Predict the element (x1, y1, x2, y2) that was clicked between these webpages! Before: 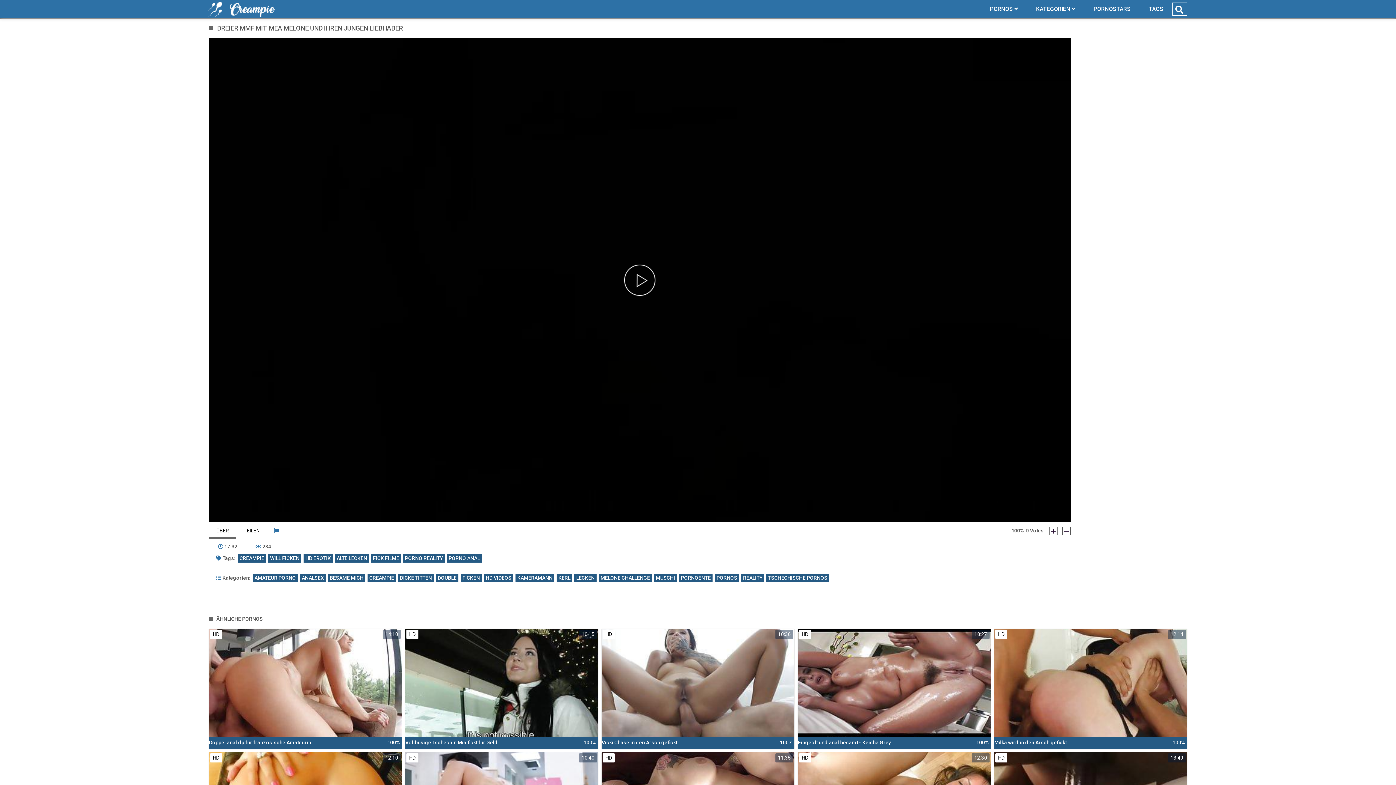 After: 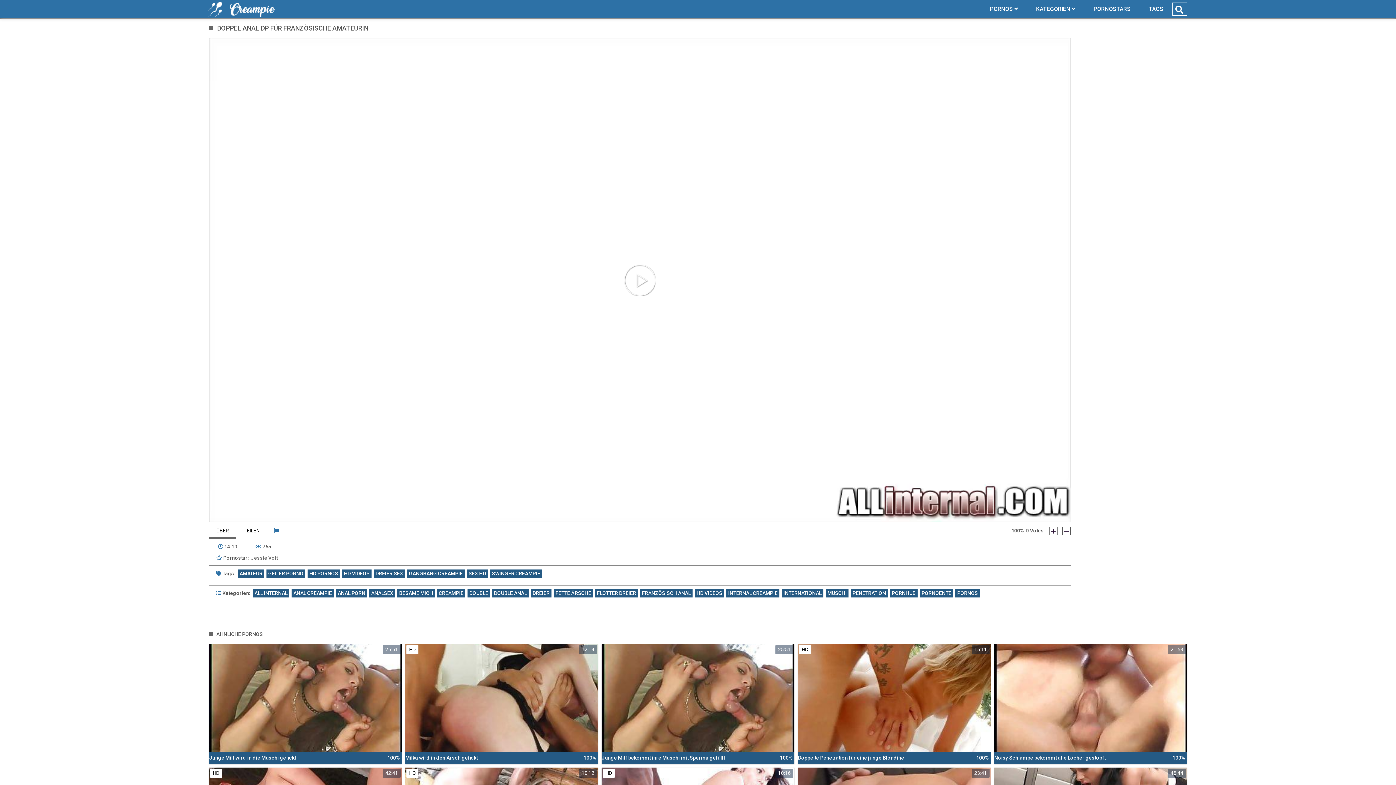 Action: label: HD
14:10
Doppel anal dp für französische Amateurin
100% bbox: (209, 629, 401, 749)